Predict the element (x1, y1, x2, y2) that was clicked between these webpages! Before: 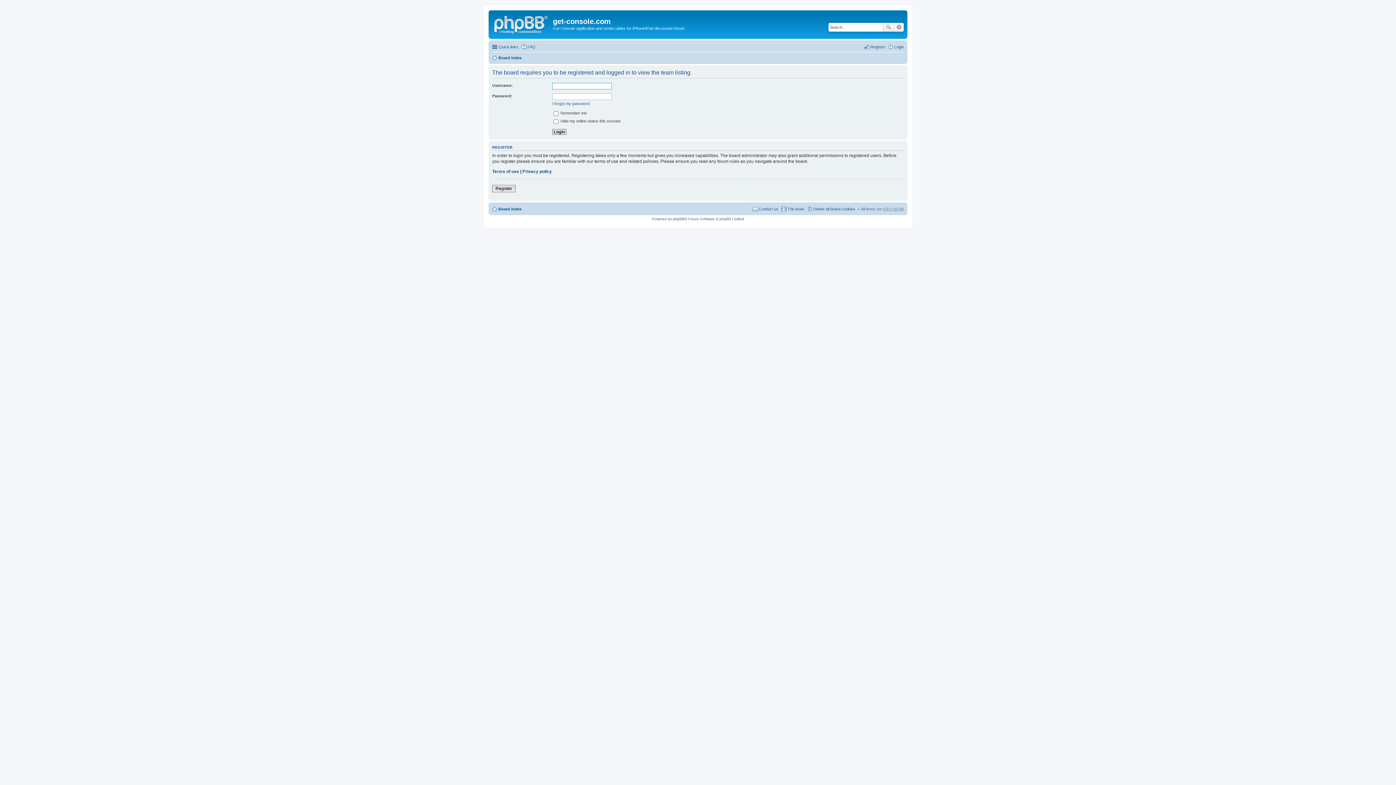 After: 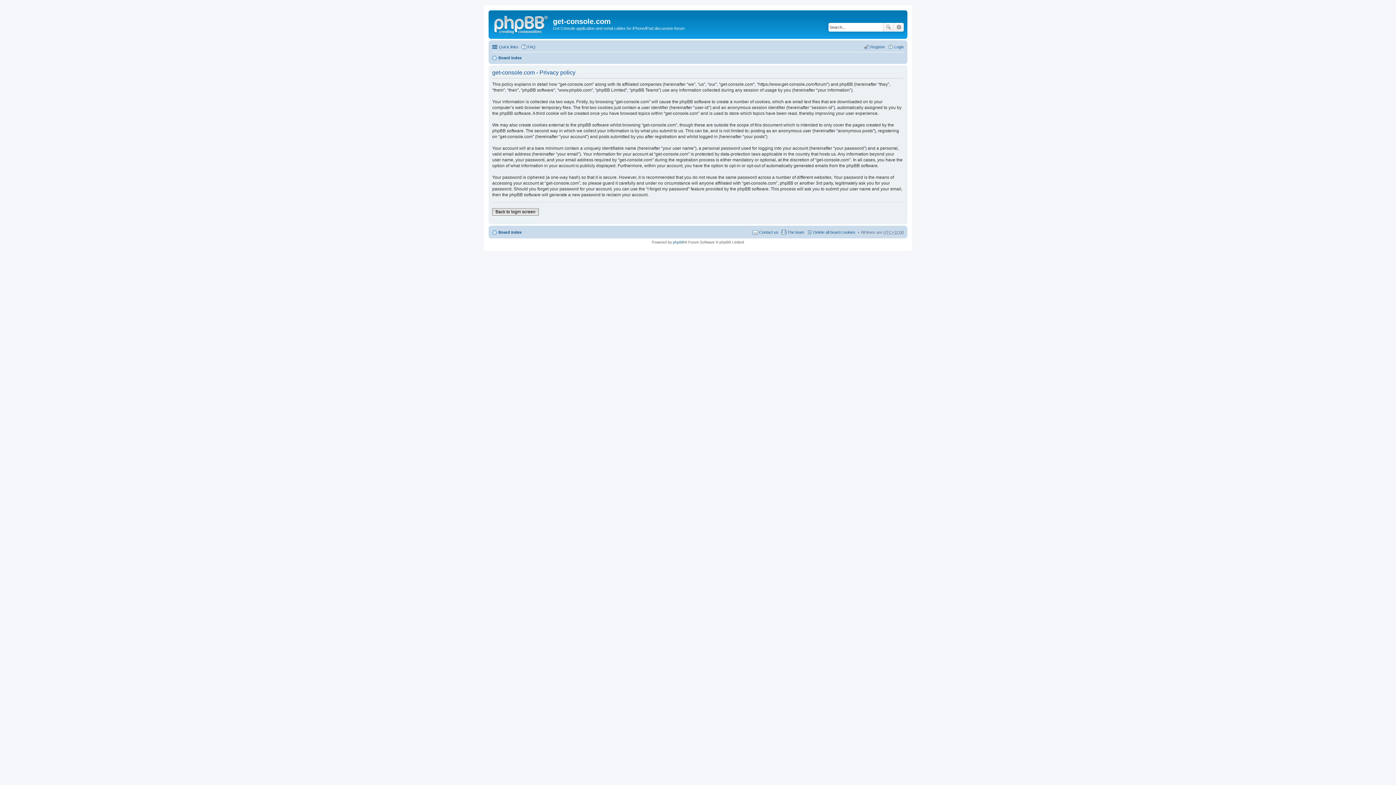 Action: bbox: (522, 169, 552, 174) label: Privacy policy